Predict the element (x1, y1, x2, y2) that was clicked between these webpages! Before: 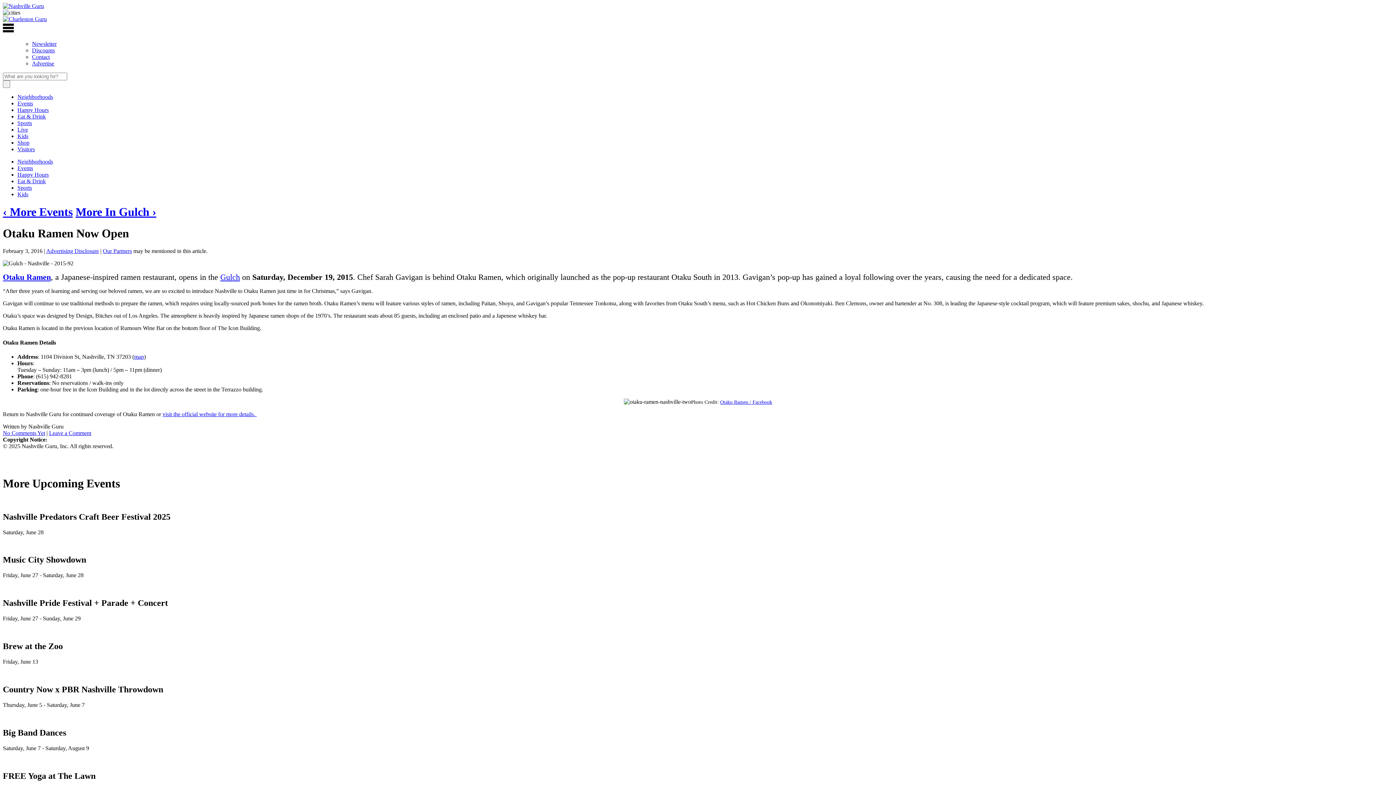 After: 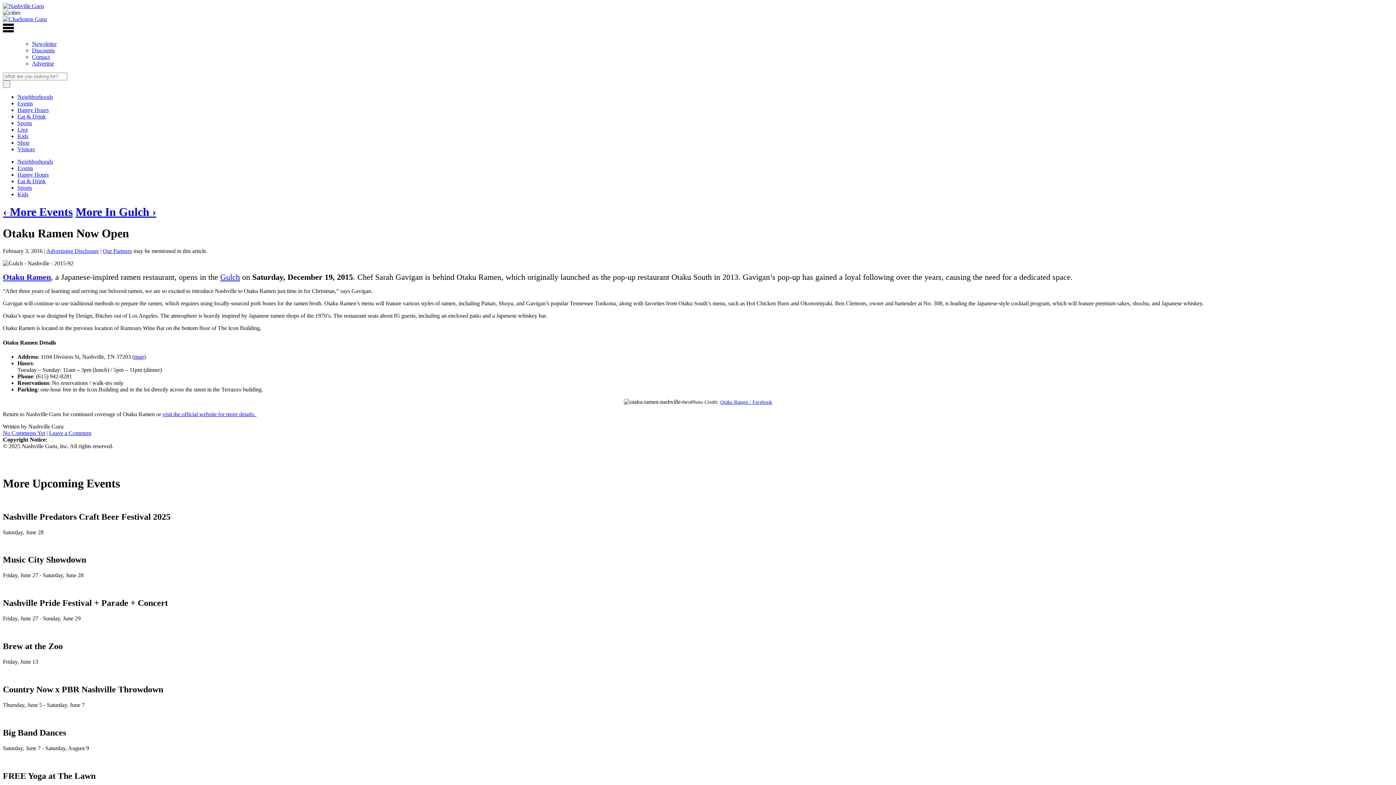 Action: label: Advertising Disclosure bbox: (46, 248, 98, 254)